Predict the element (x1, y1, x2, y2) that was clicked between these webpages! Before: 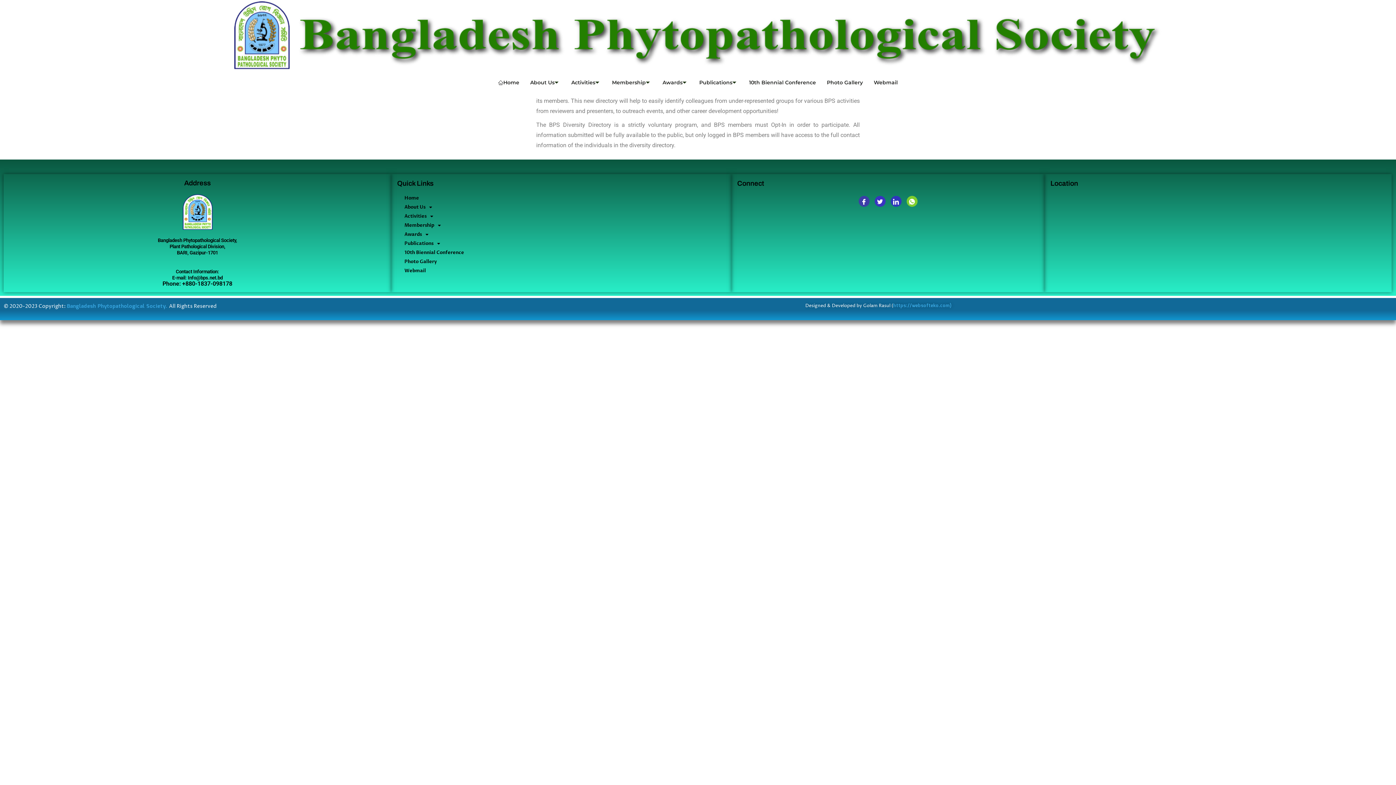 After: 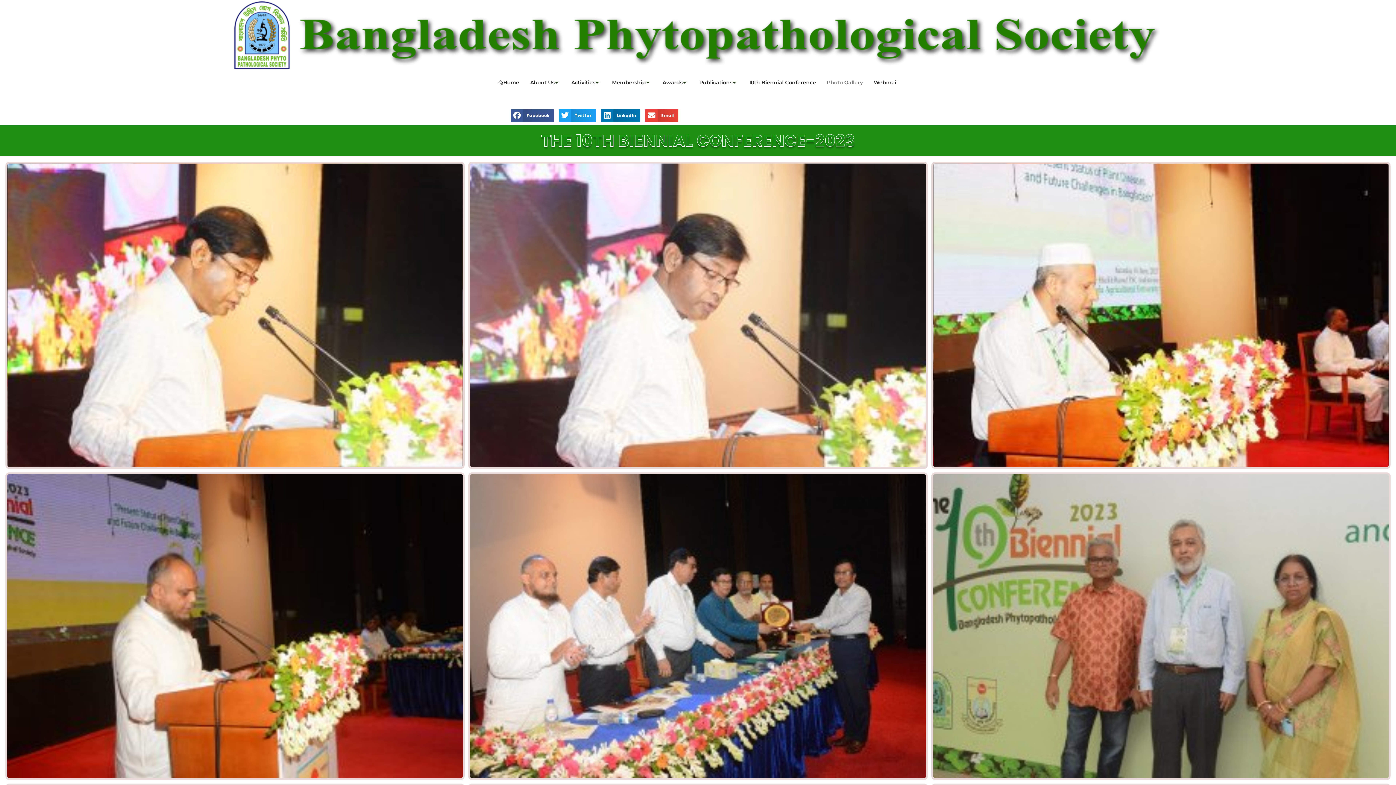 Action: label: Photo Gallery bbox: (397, 257, 725, 266)